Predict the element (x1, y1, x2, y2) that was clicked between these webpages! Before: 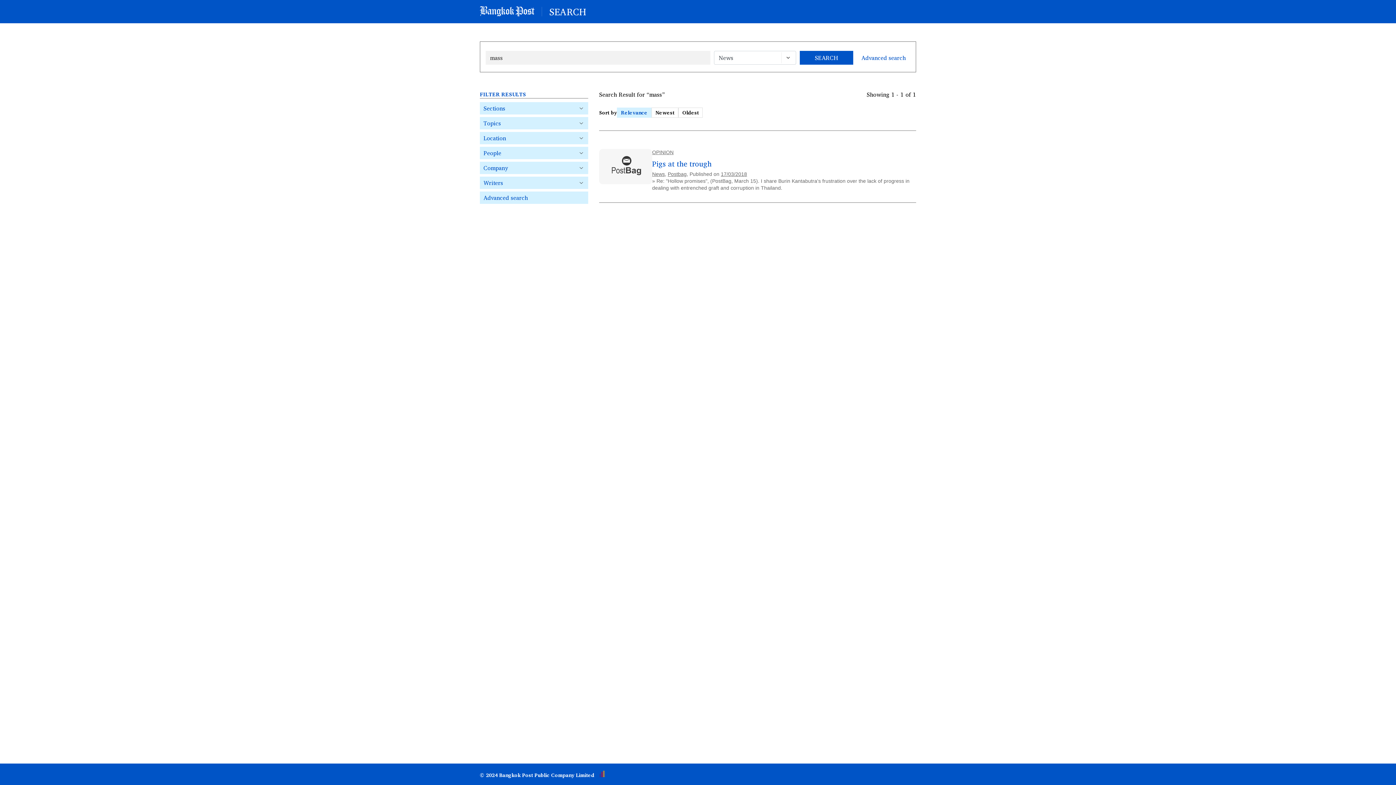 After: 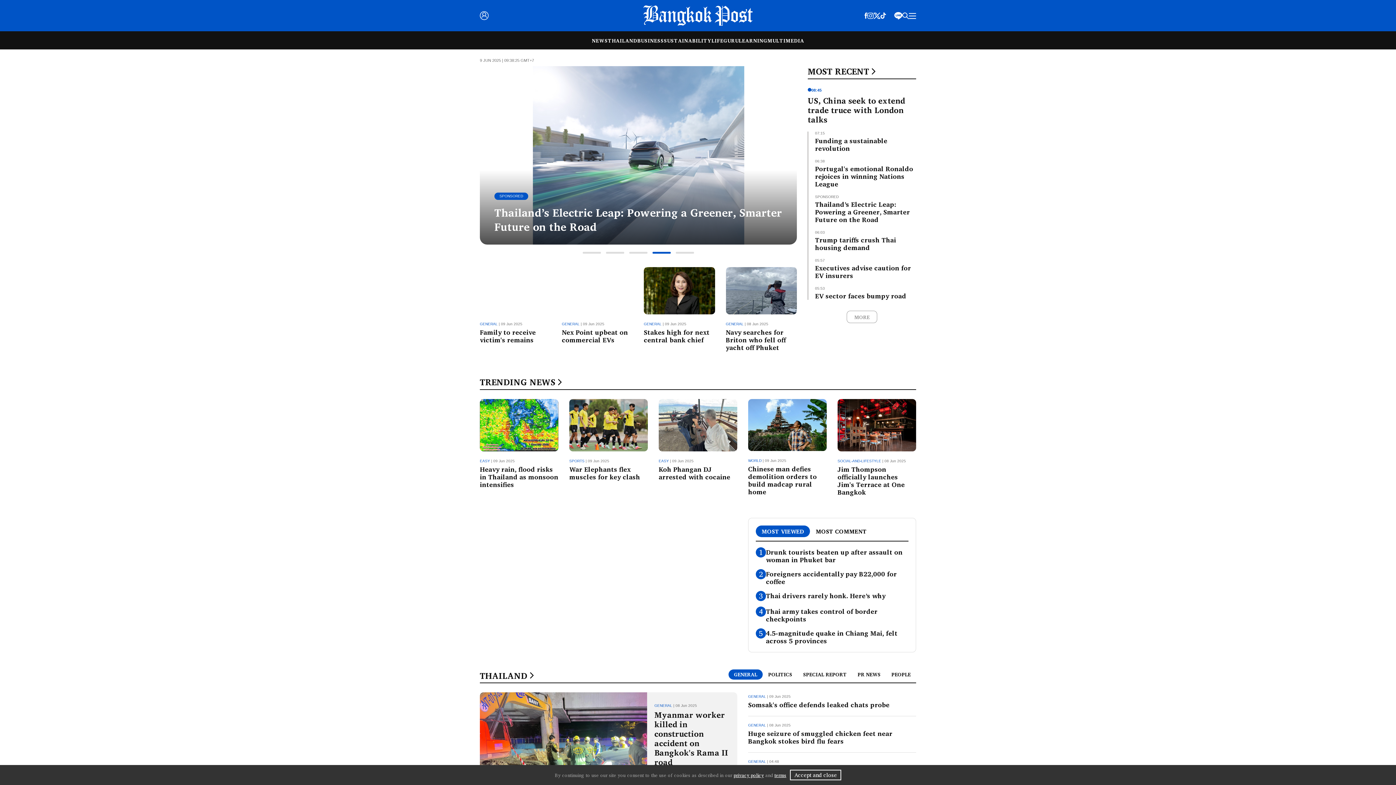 Action: bbox: (480, 9, 534, 18)